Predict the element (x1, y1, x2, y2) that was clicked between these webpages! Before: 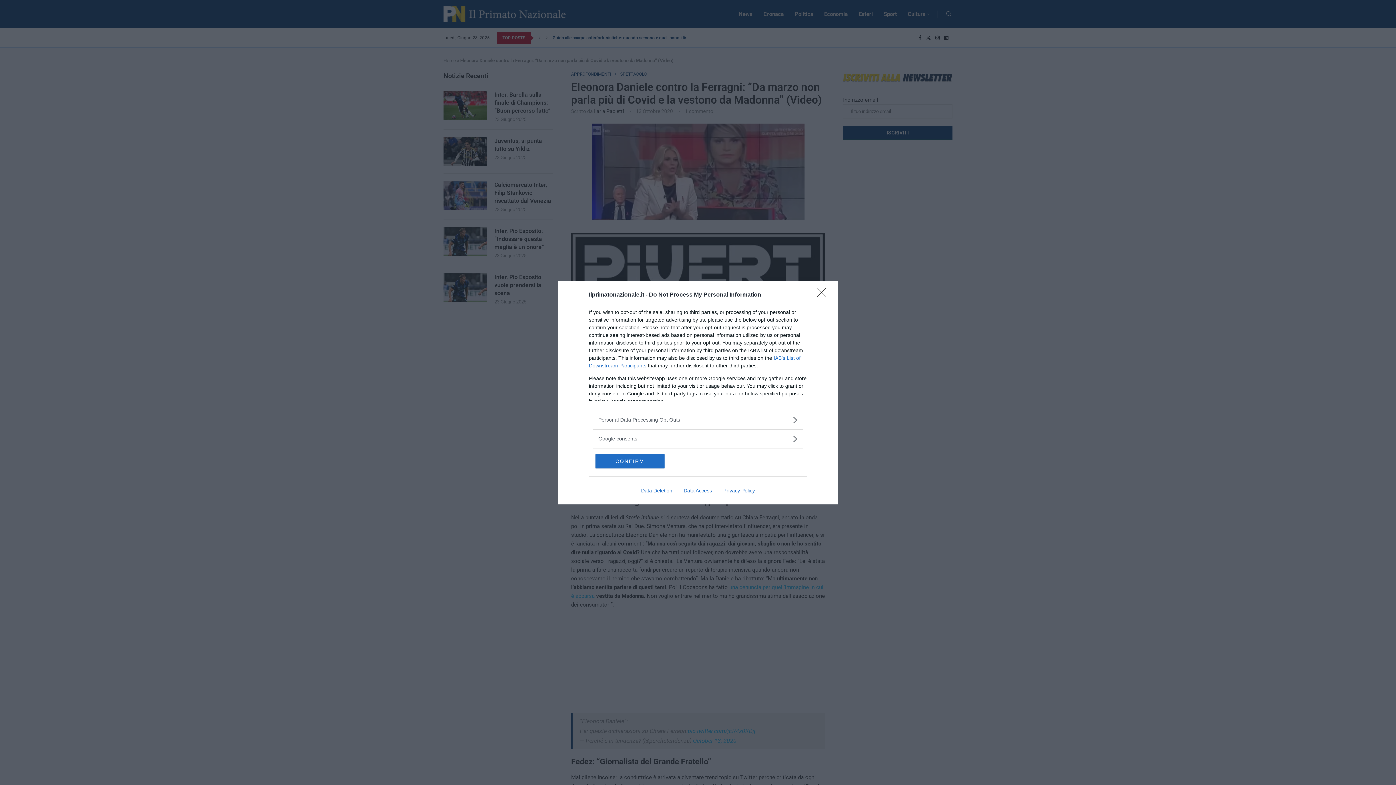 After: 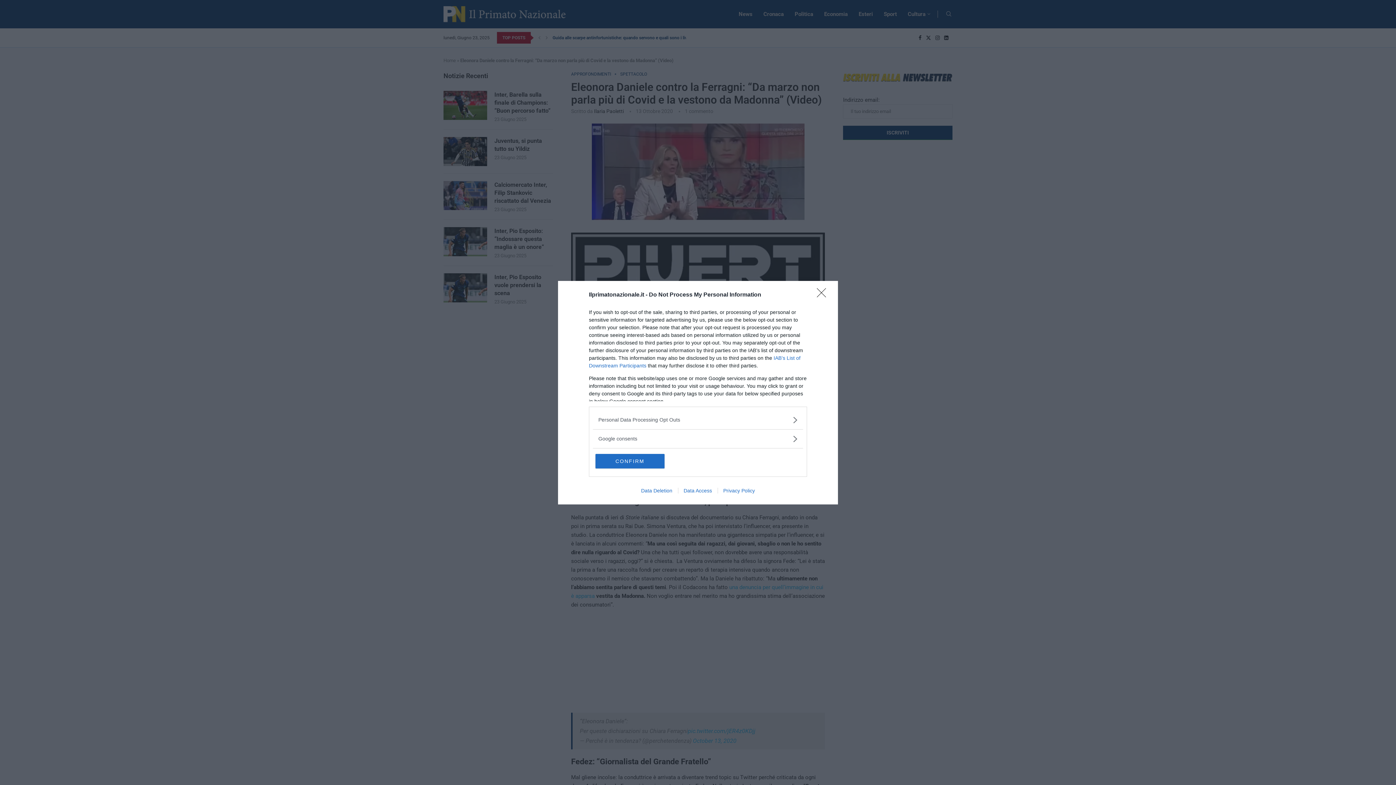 Action: bbox: (678, 487, 717, 493) label: Data Access